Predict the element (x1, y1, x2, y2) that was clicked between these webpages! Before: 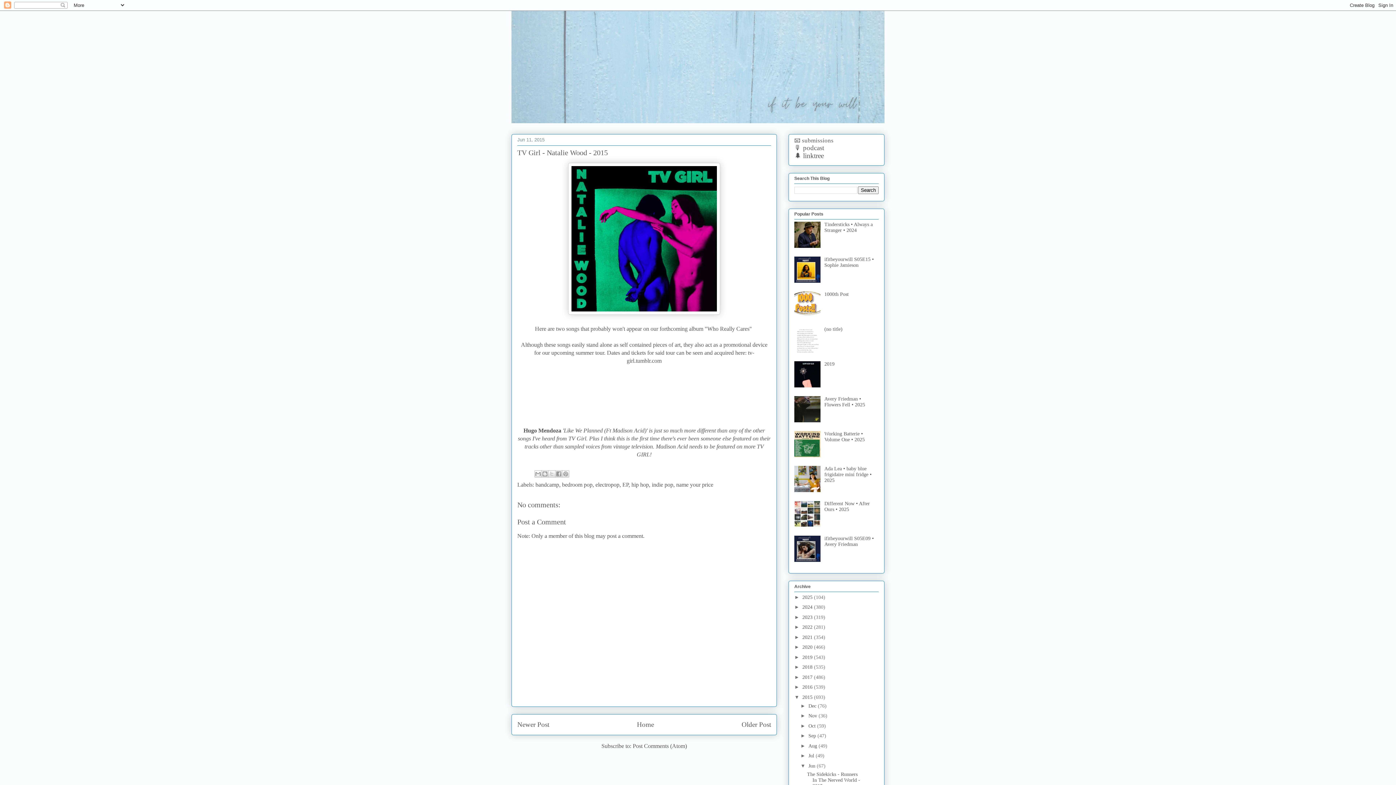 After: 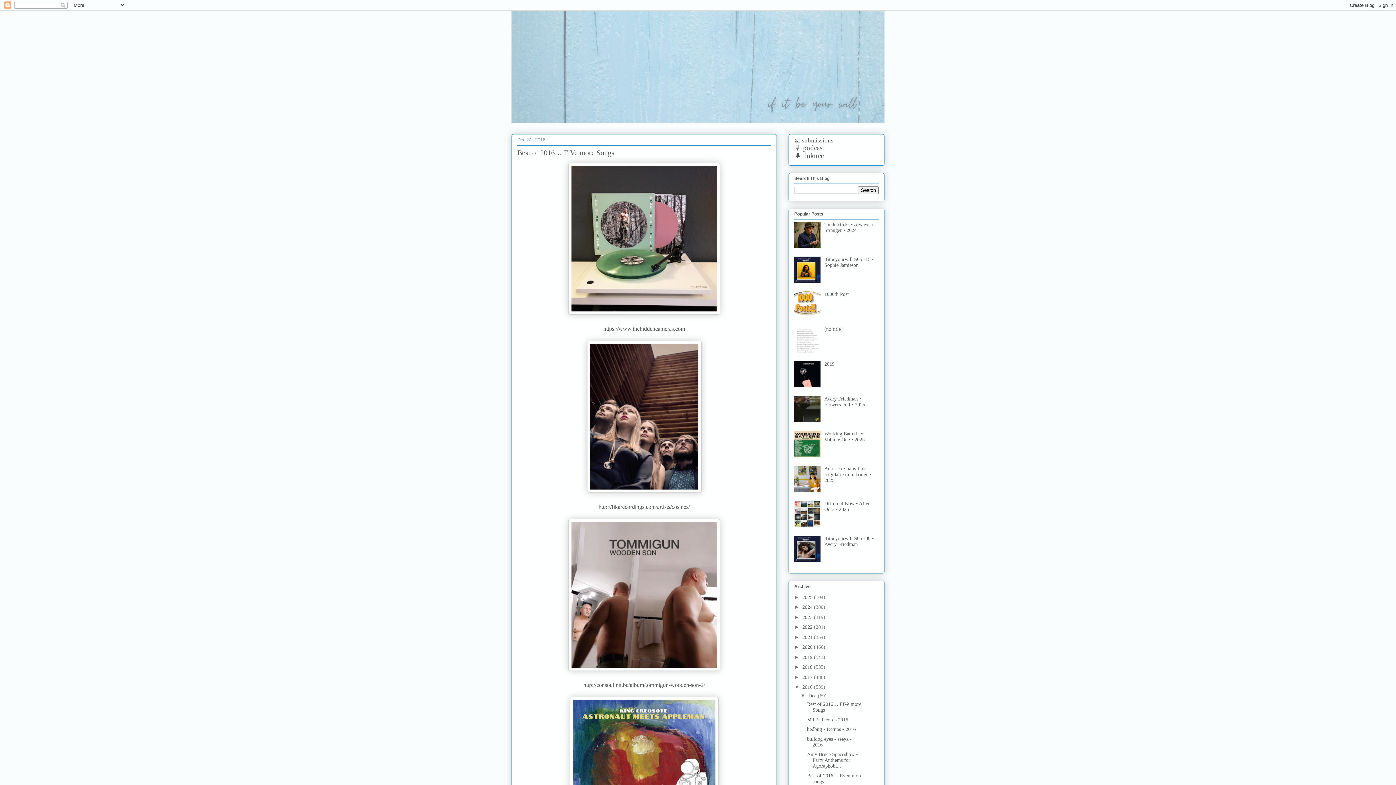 Action: bbox: (802, 684, 814, 690) label: 2016 